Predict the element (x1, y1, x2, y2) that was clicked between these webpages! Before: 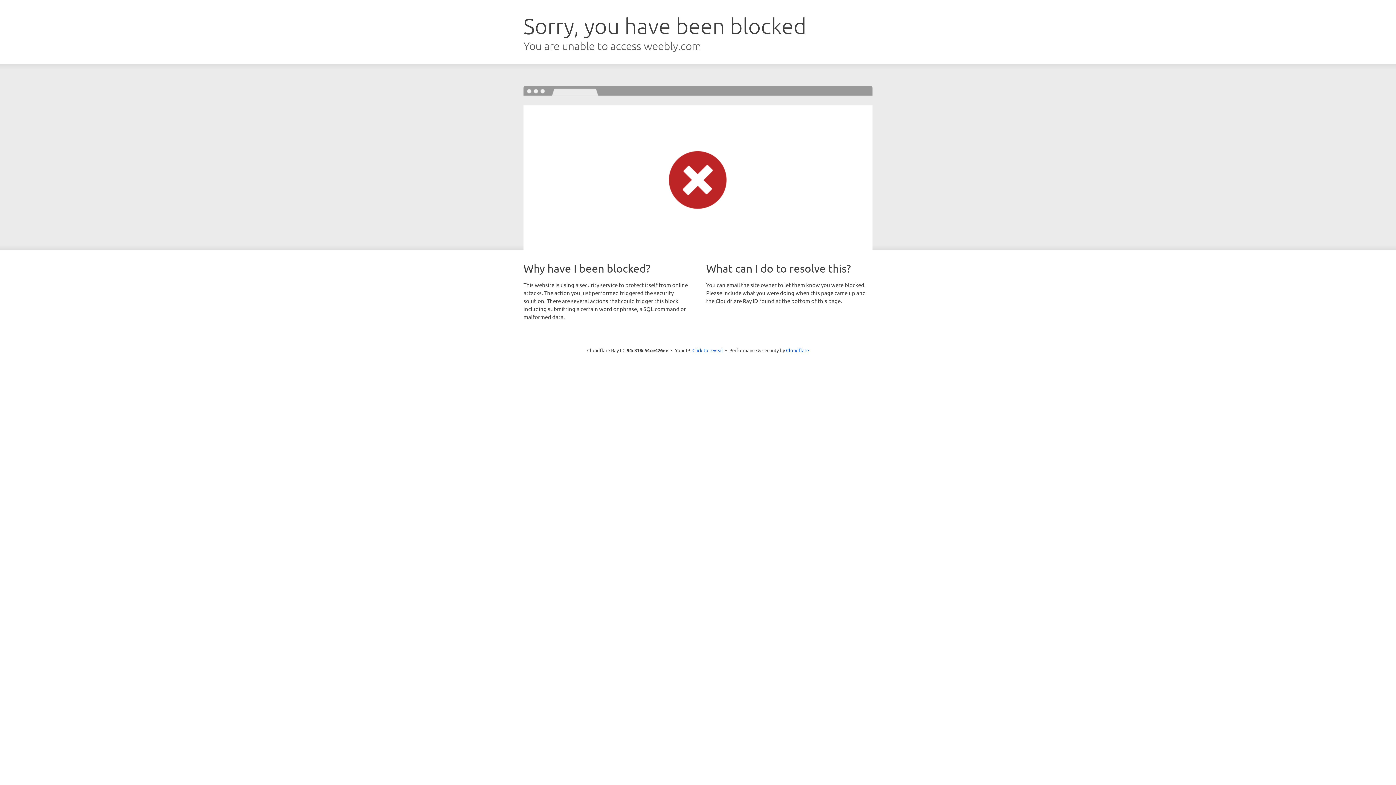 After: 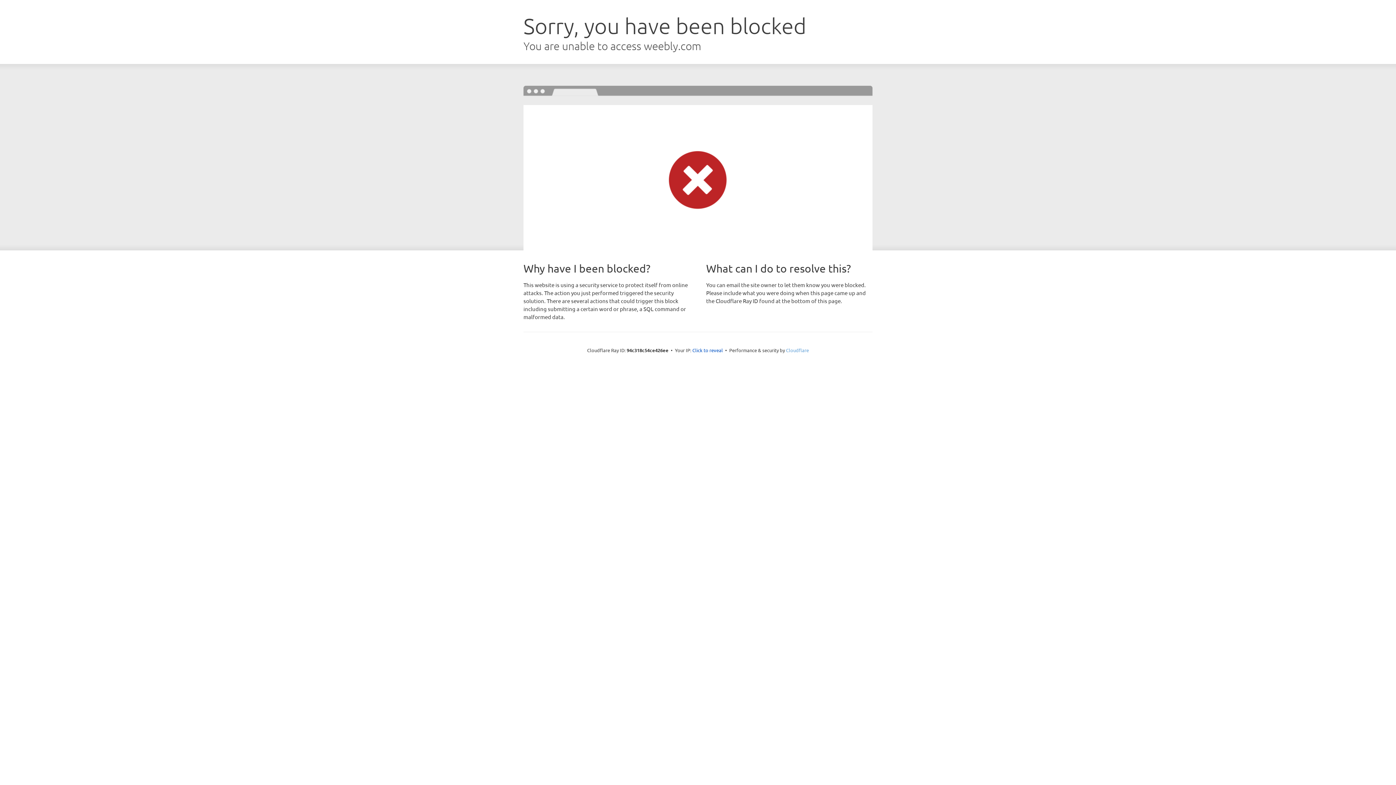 Action: label: Cloudflare bbox: (786, 347, 809, 353)